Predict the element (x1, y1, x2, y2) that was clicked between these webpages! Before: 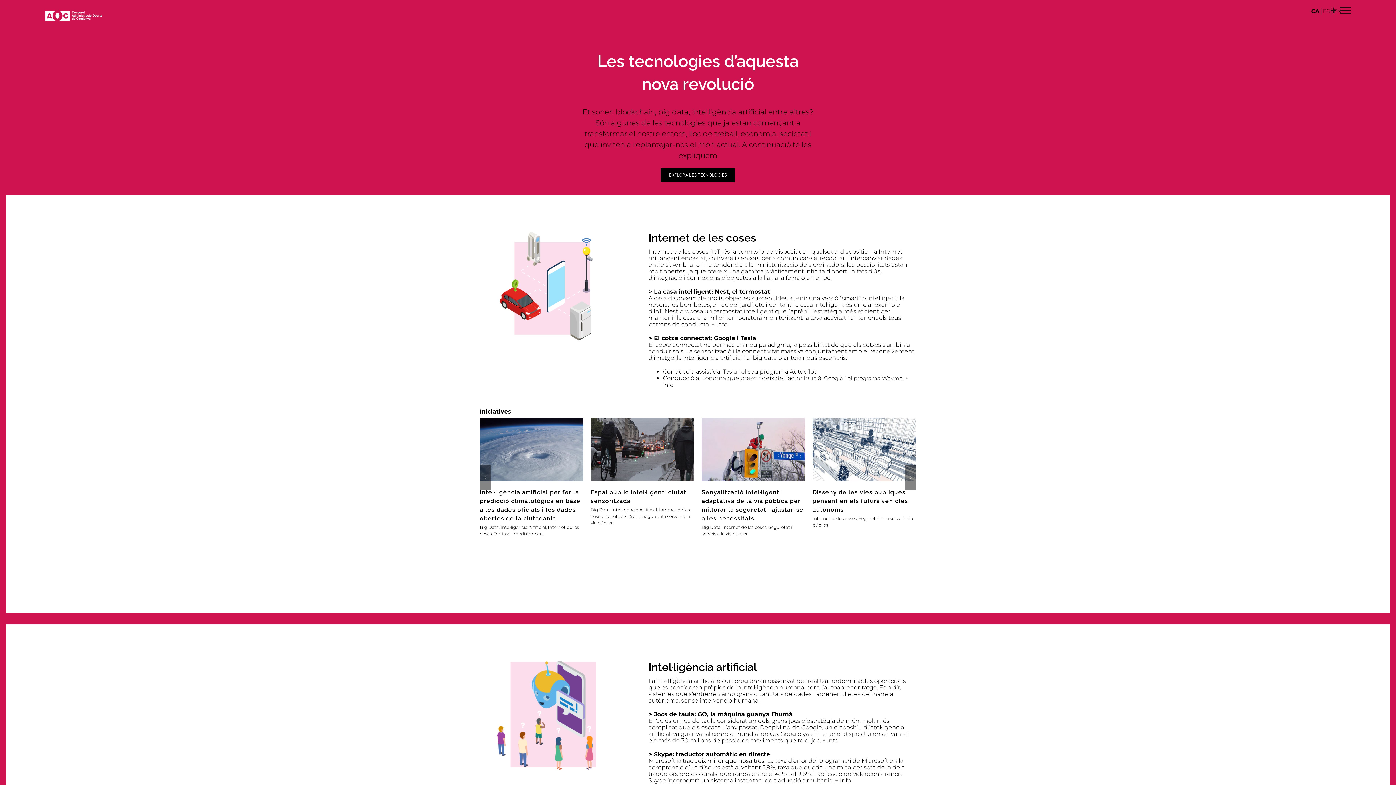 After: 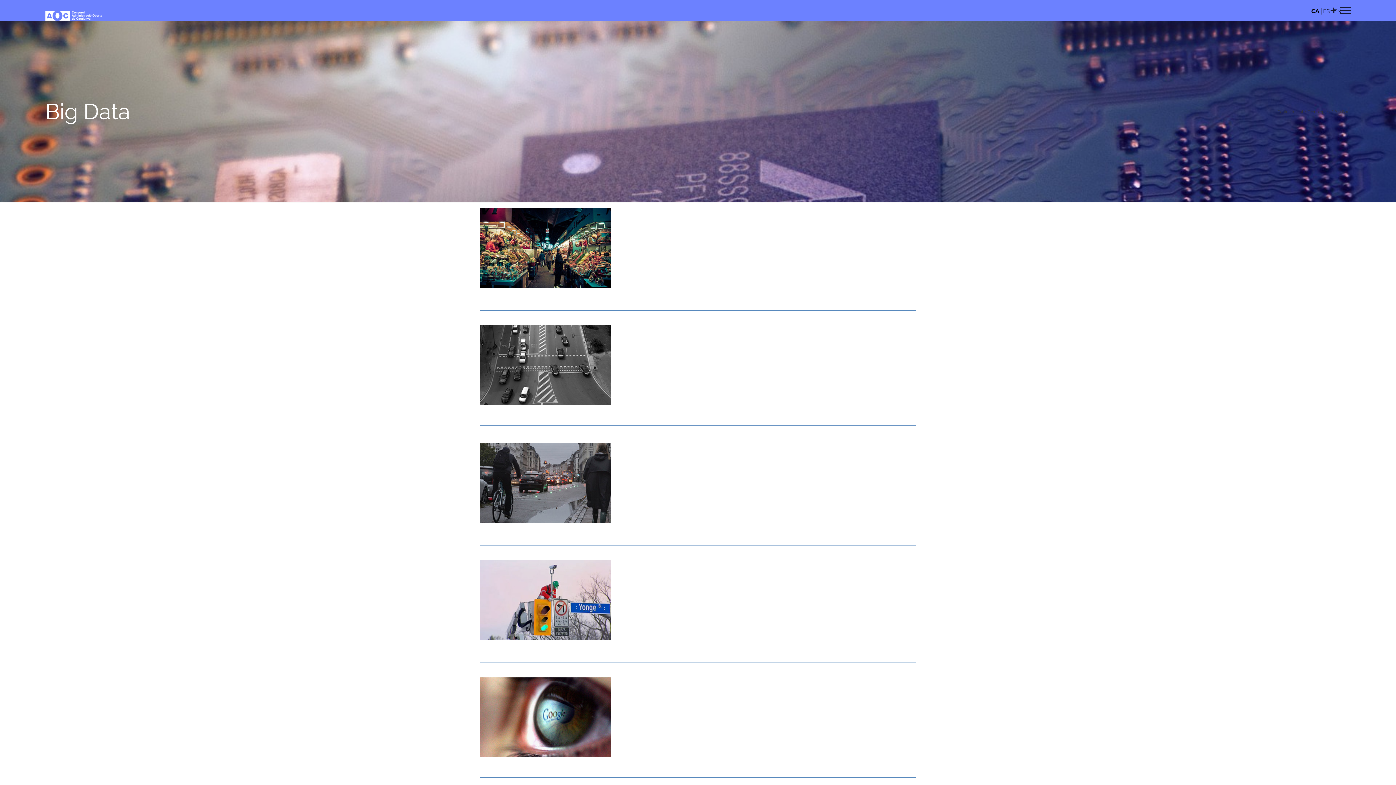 Action: label: Big Data bbox: (671, 507, 690, 512)